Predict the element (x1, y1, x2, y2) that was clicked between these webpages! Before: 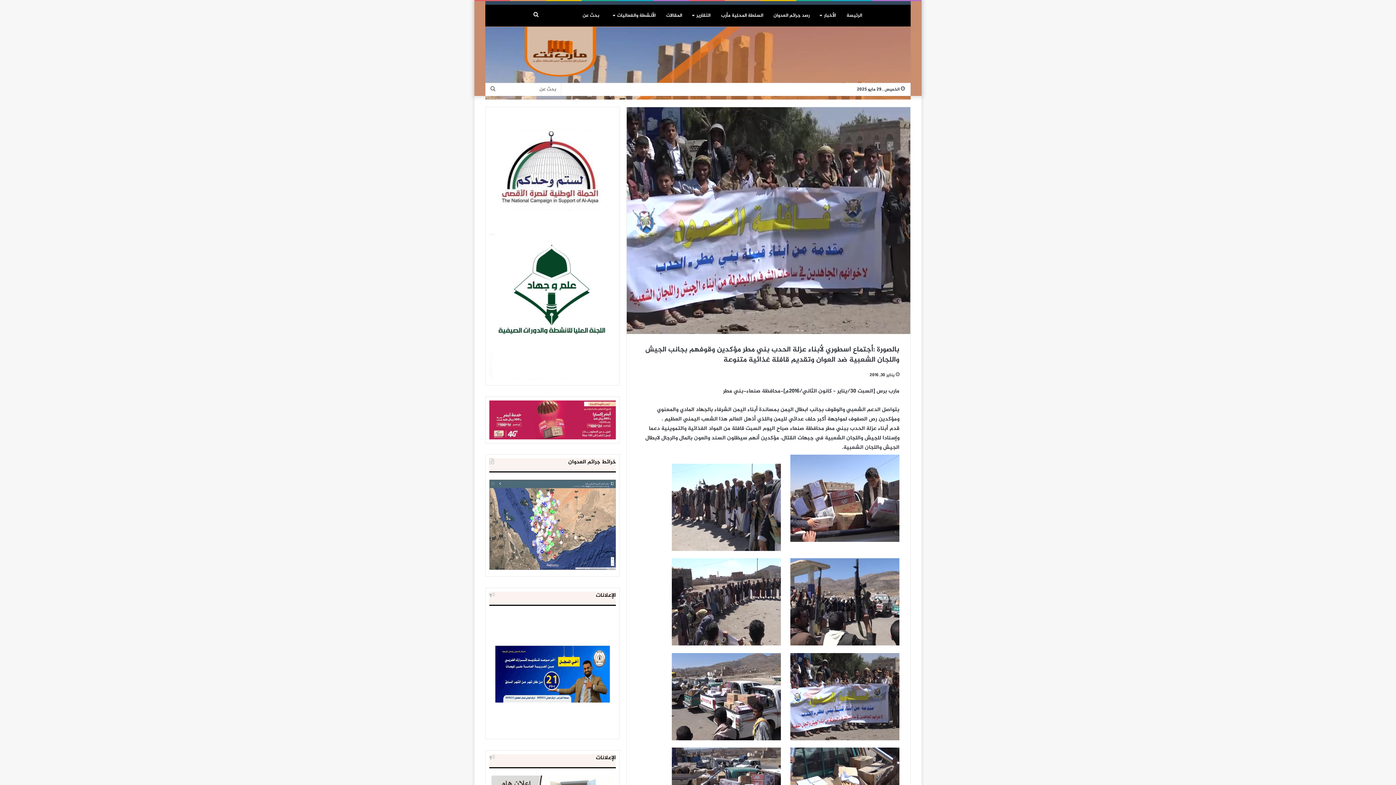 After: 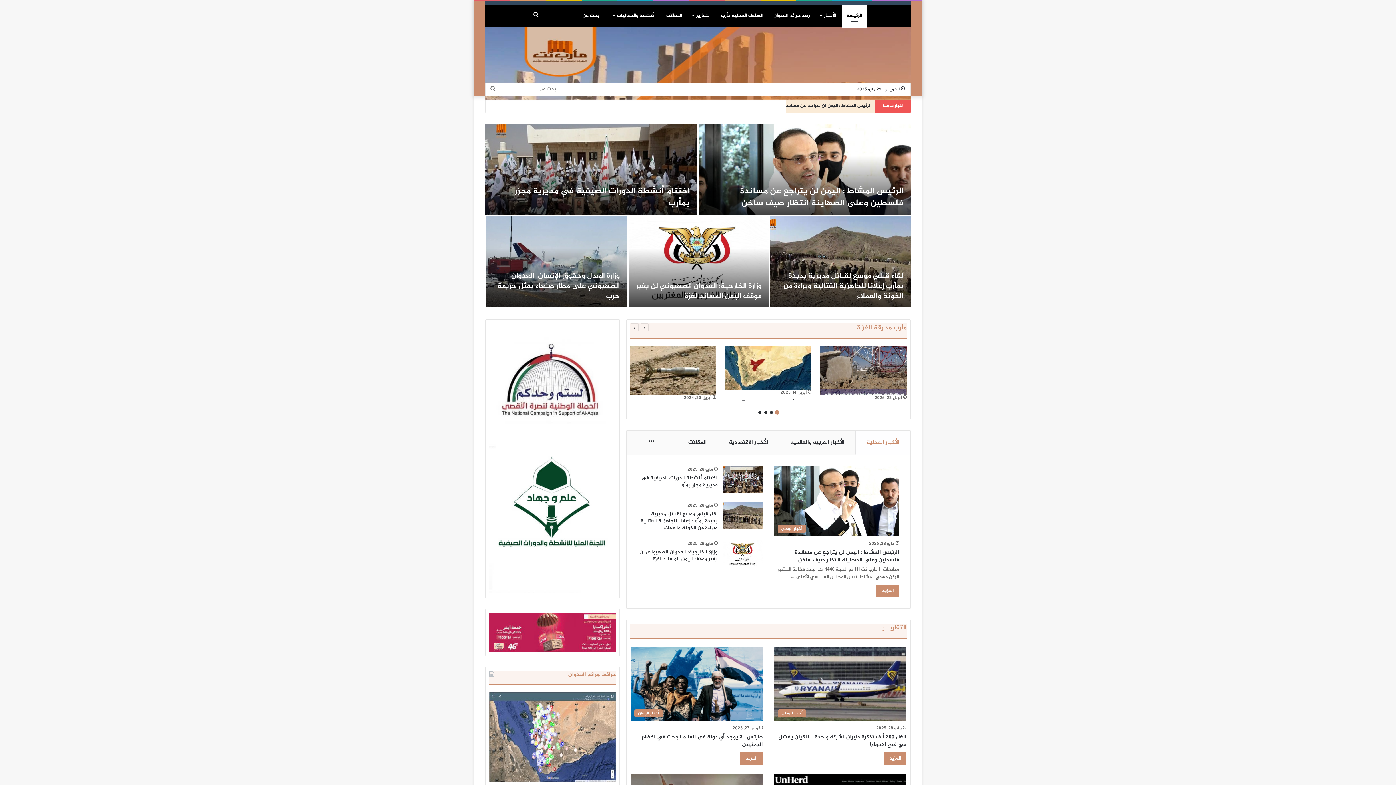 Action: bbox: (485, 26, 910, 99)